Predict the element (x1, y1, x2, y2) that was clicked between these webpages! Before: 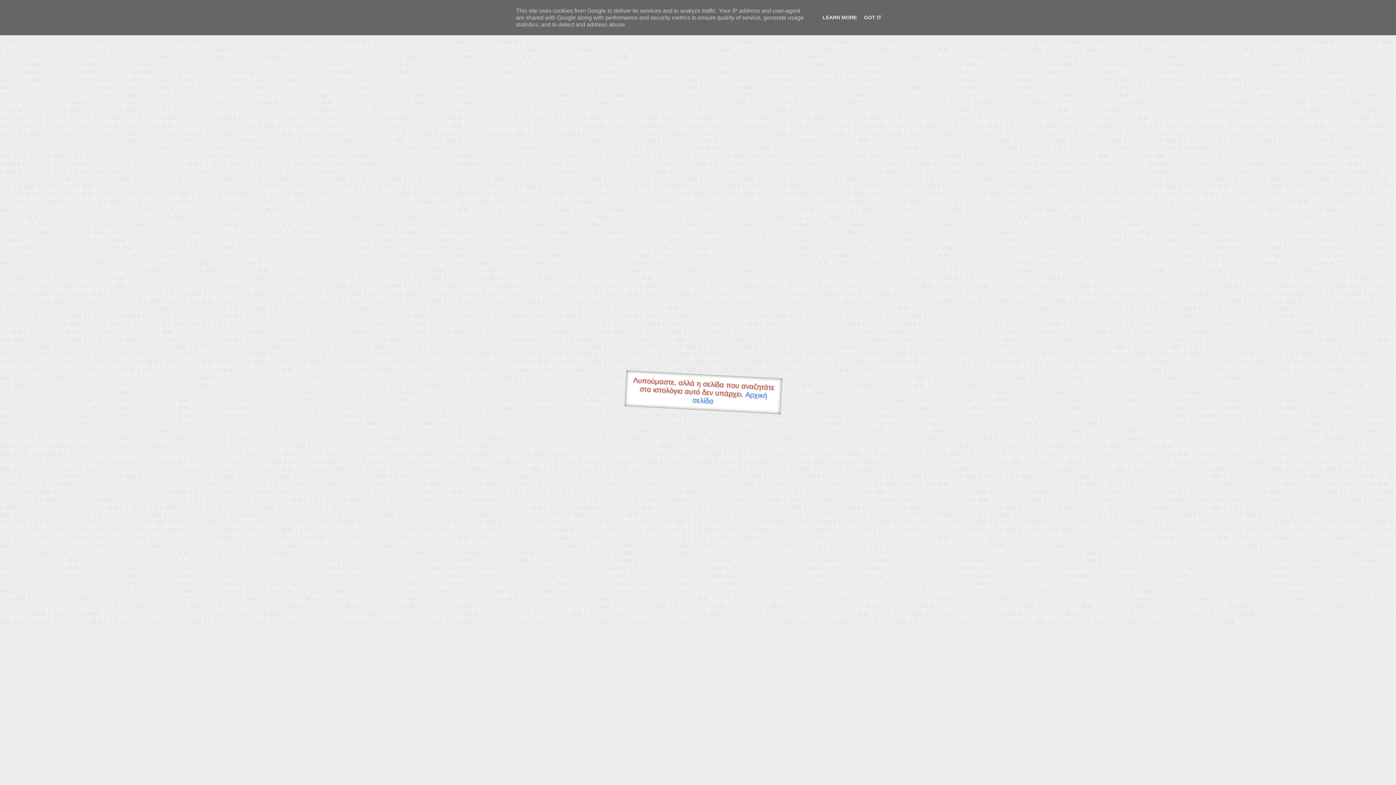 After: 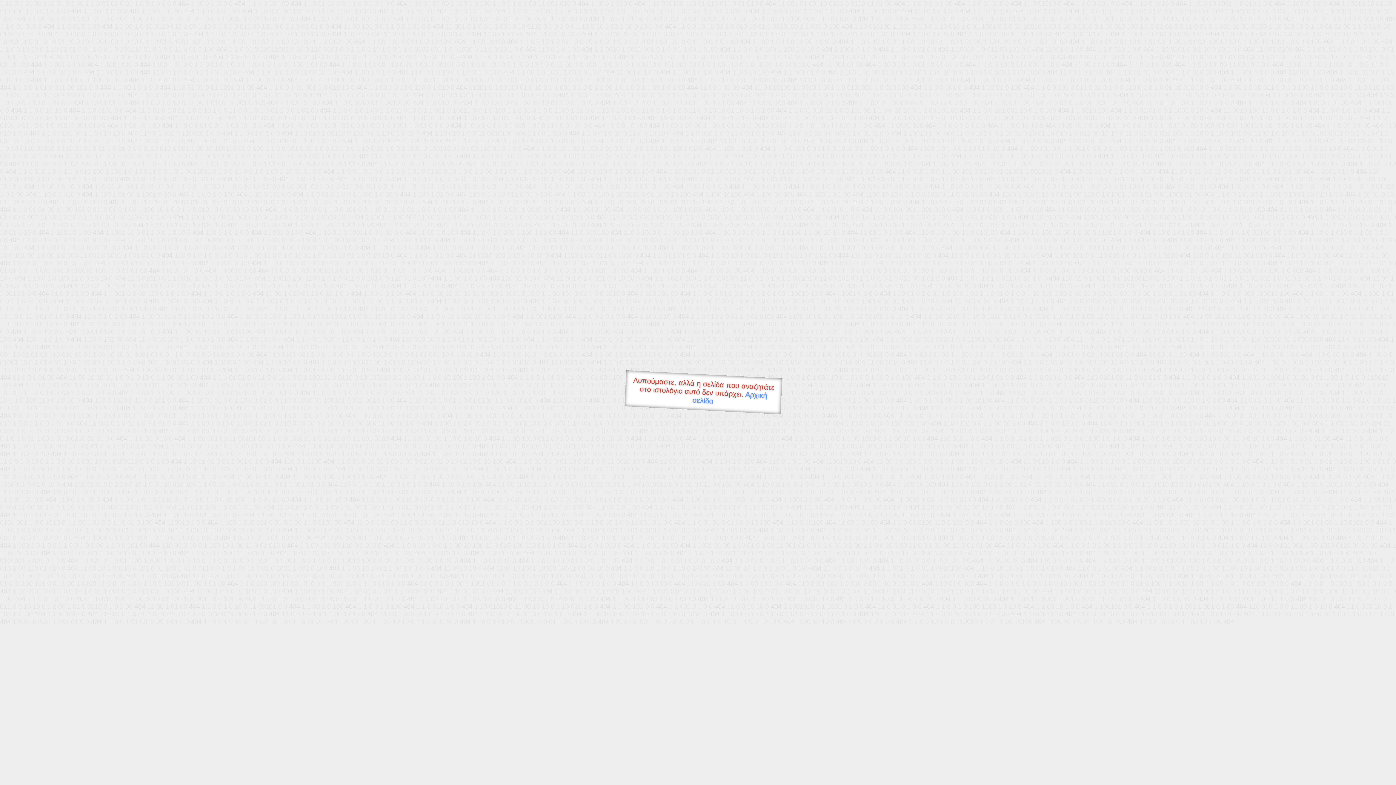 Action: bbox: (862, 14, 884, 20) label: GOT IT